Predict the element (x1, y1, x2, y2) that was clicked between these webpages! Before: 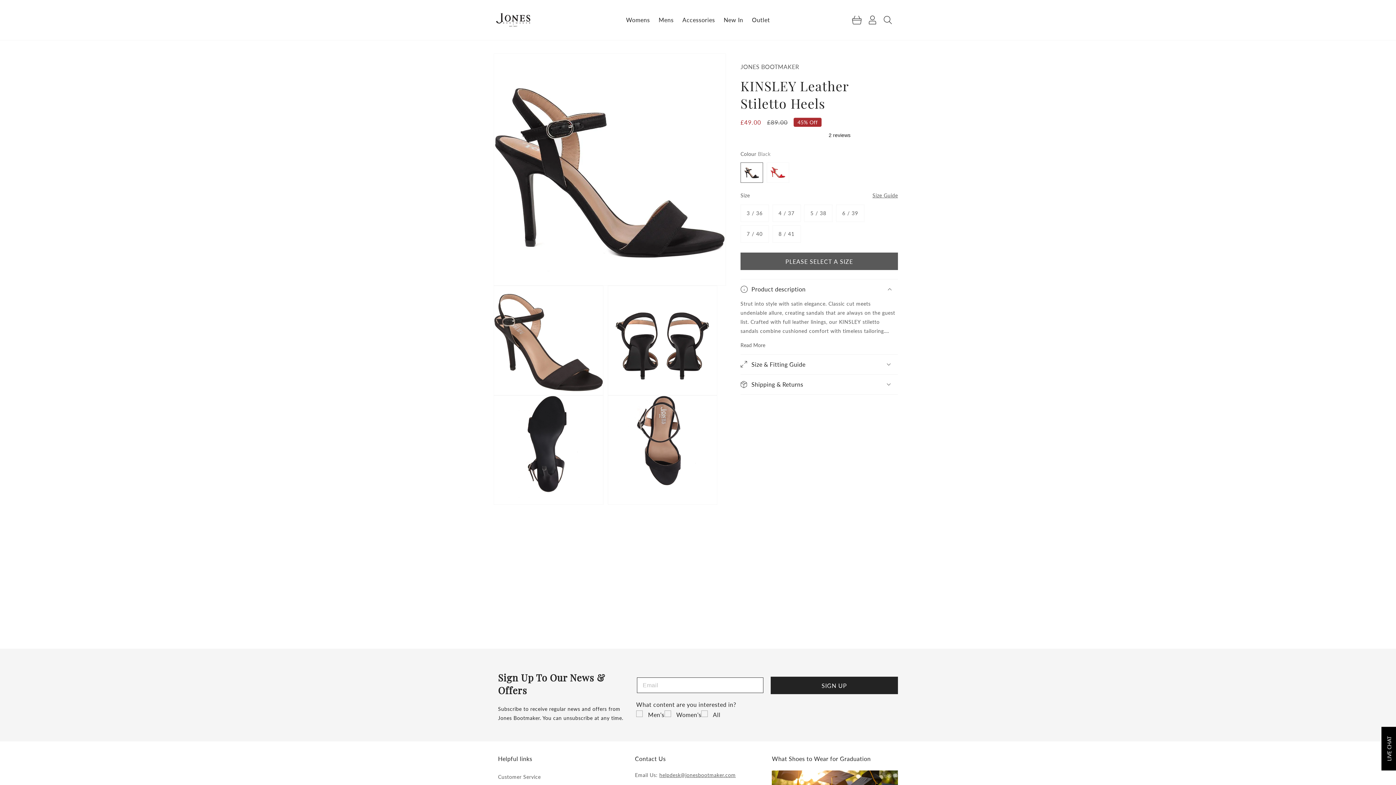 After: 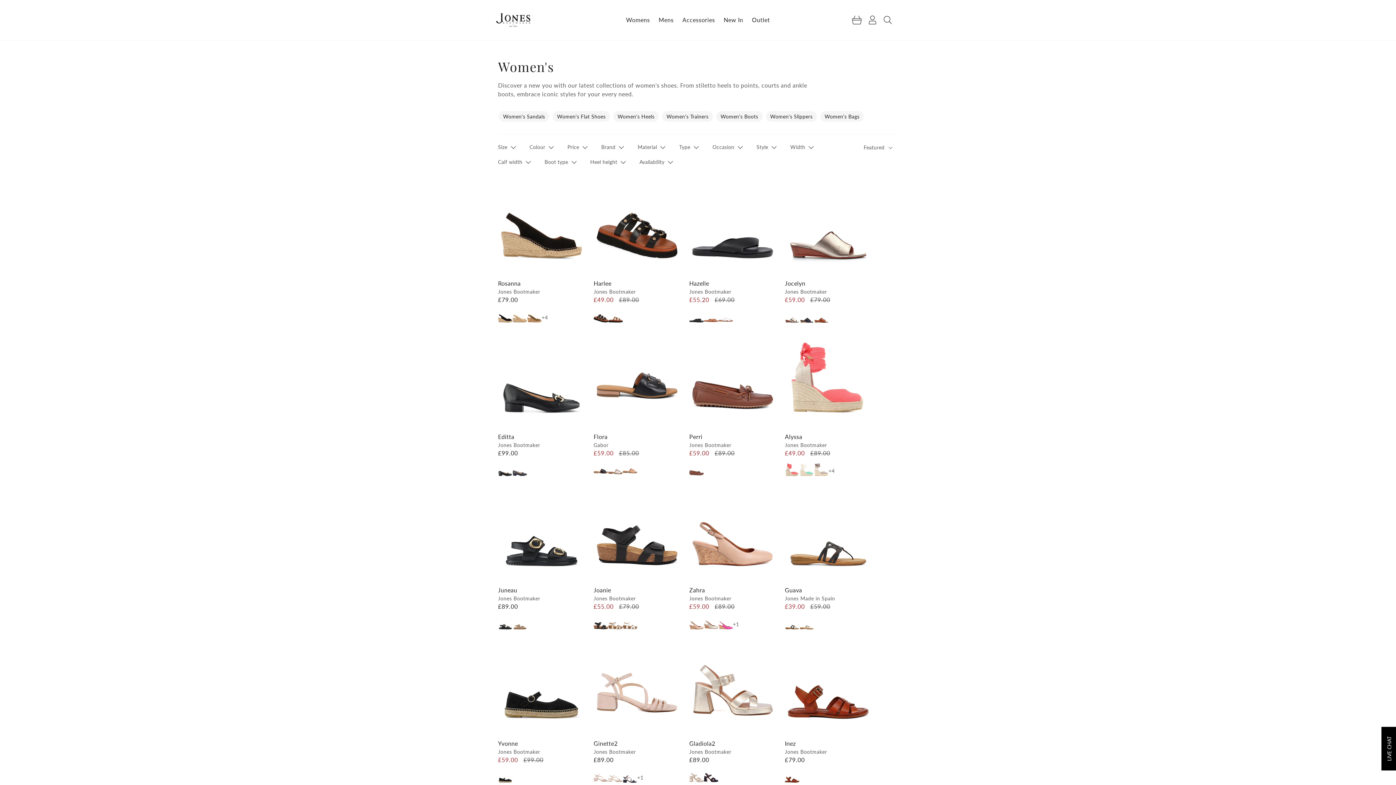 Action: bbox: (621, 7, 654, 32) label: Womens